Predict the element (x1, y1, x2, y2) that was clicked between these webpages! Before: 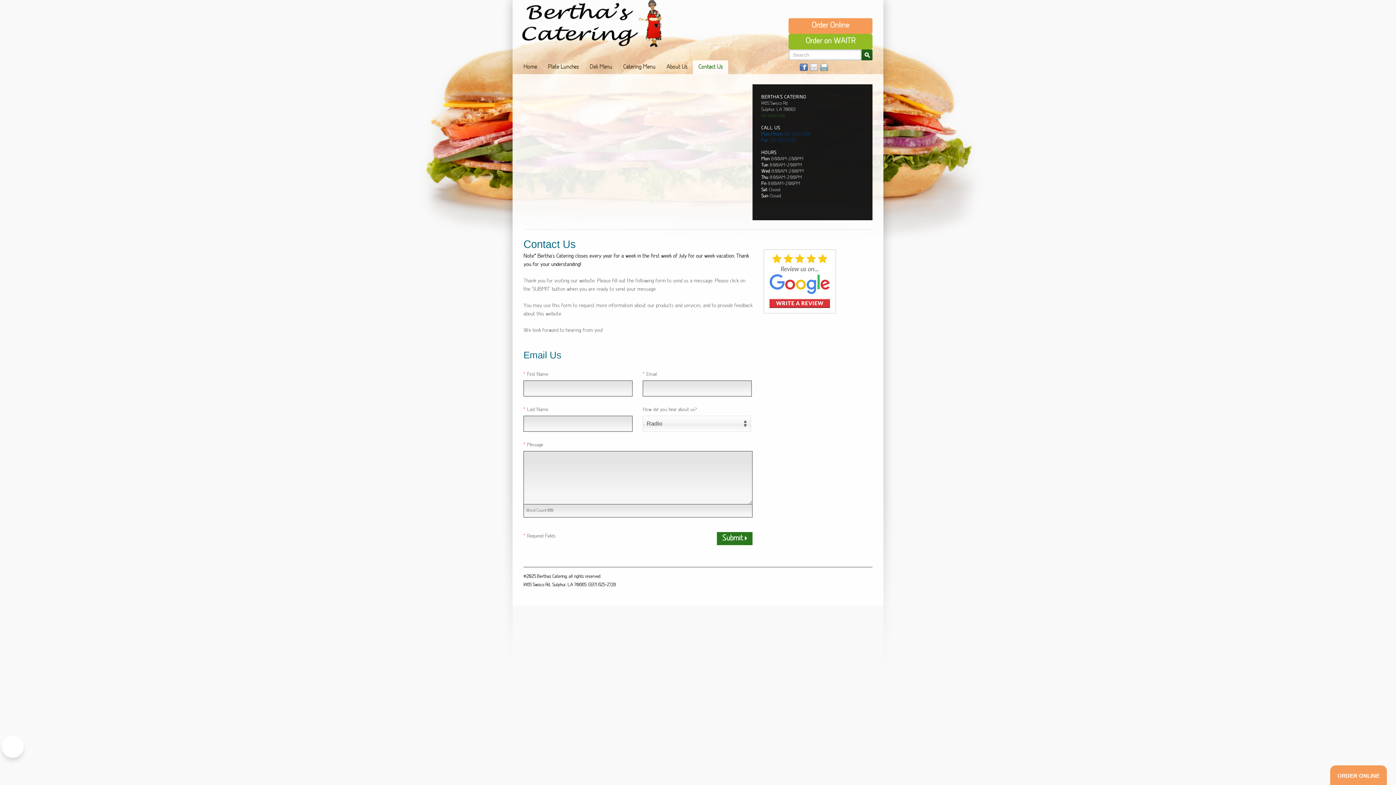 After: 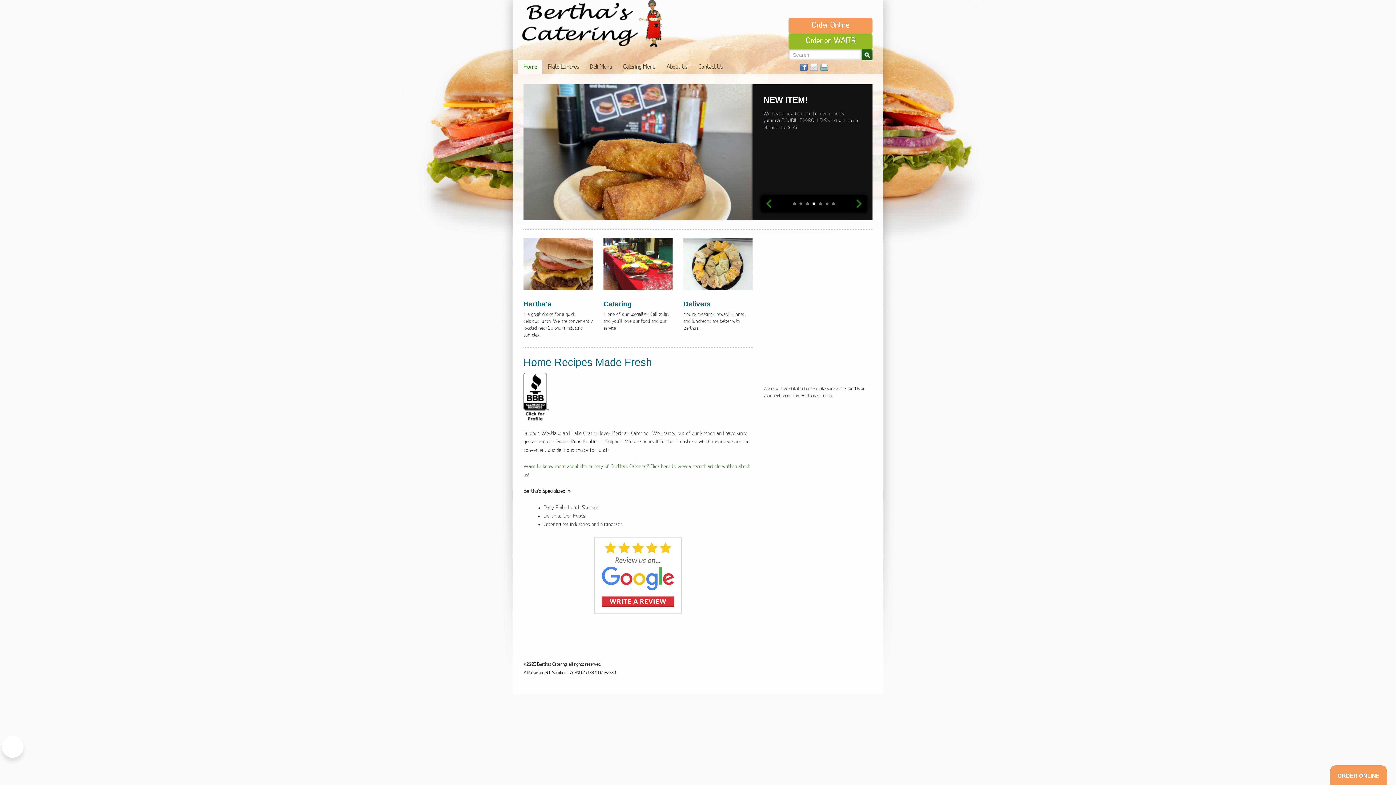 Action: bbox: (518, 0, 663, 47)